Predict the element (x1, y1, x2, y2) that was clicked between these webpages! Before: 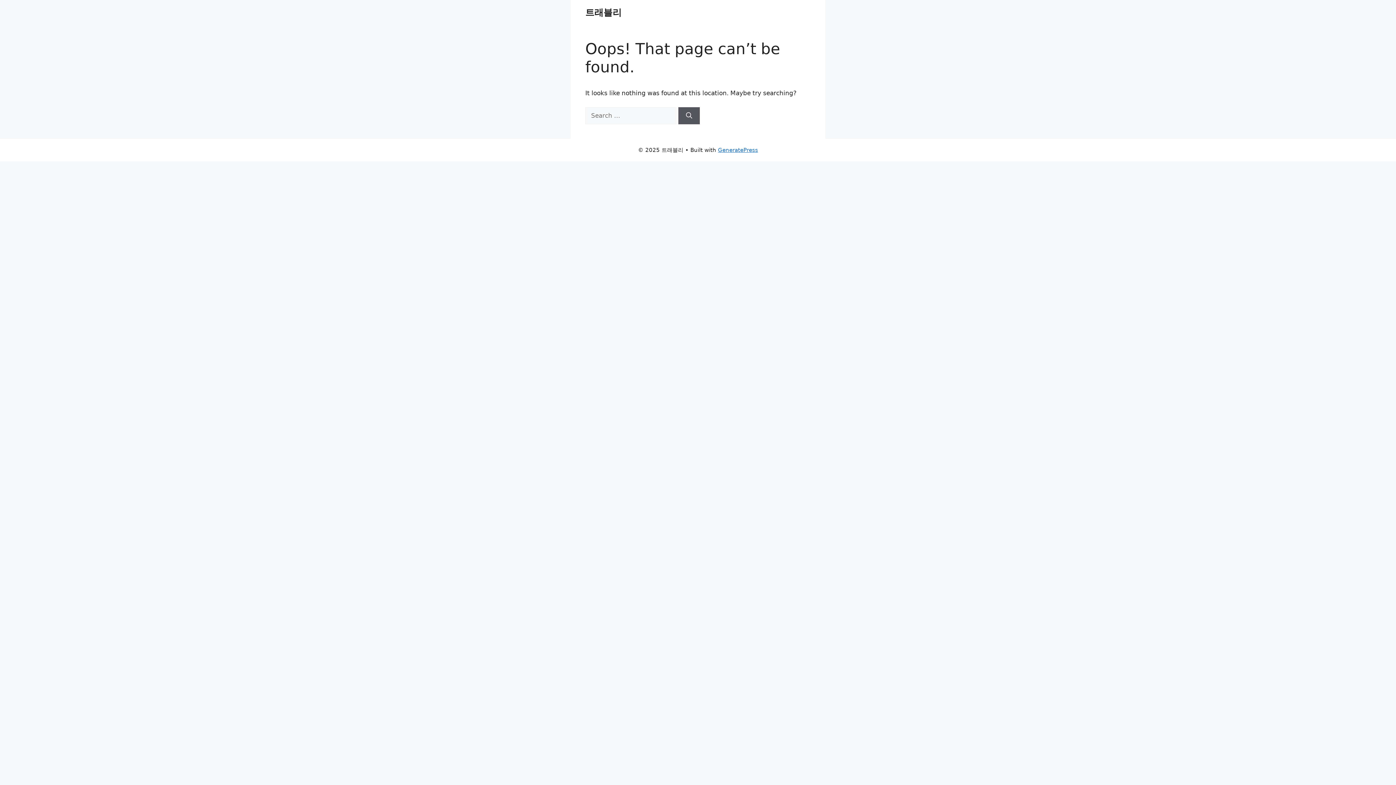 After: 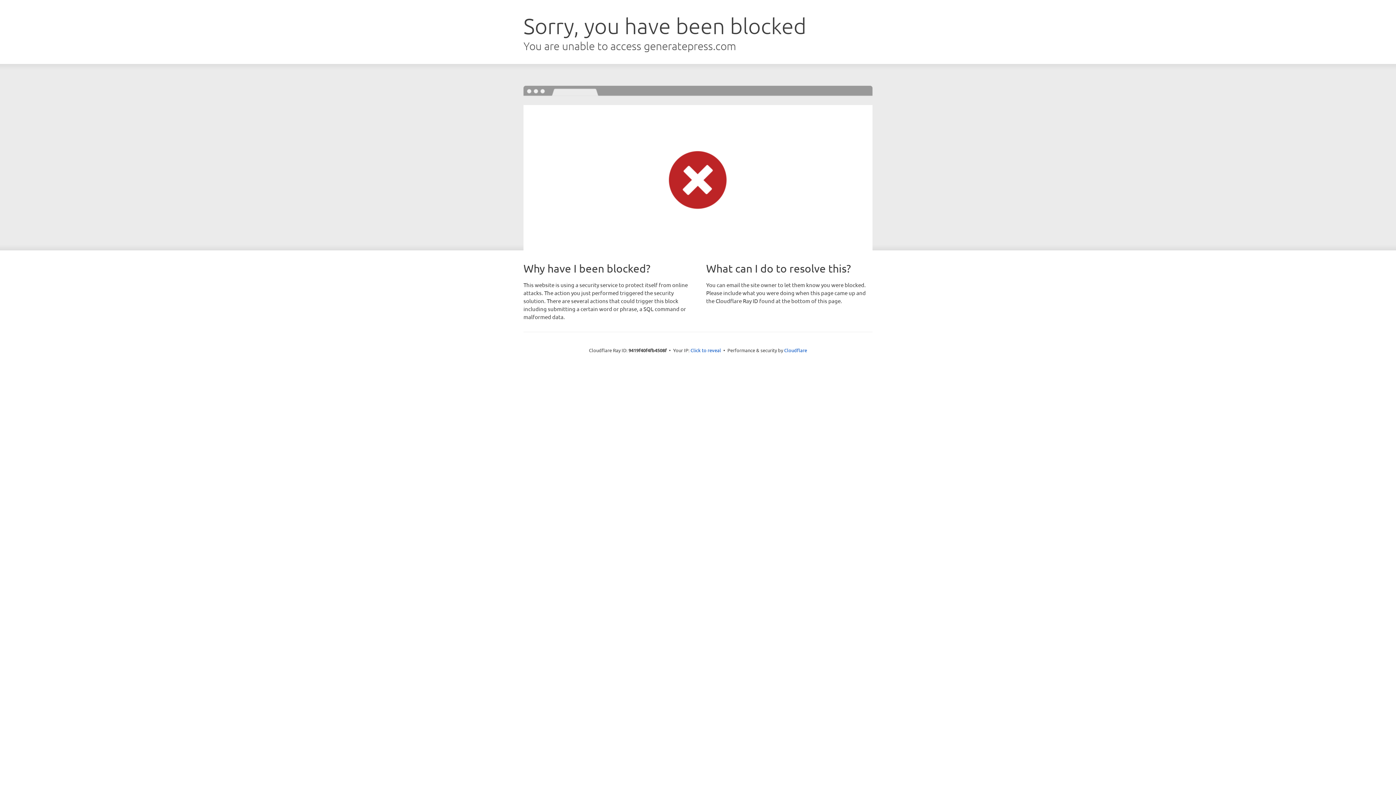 Action: bbox: (718, 146, 758, 153) label: GeneratePress